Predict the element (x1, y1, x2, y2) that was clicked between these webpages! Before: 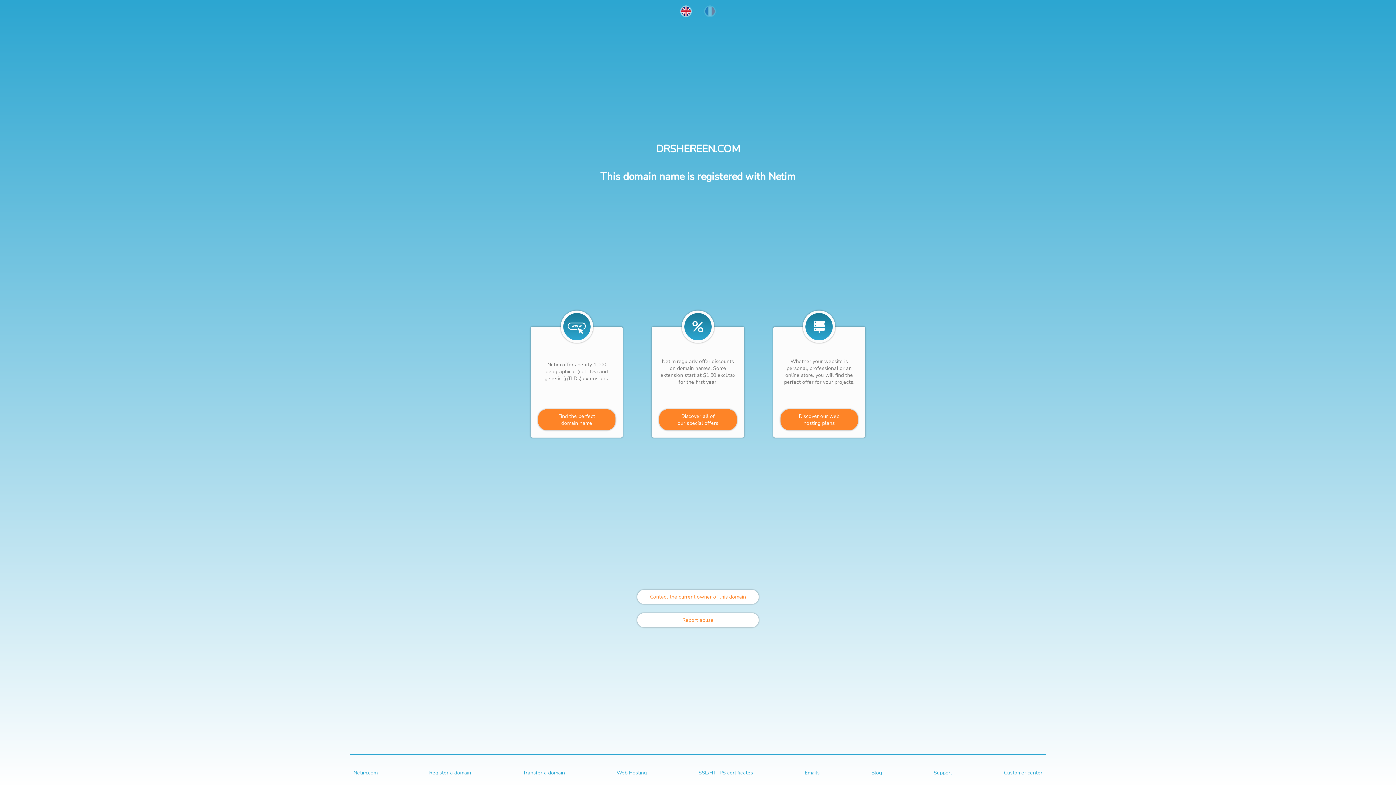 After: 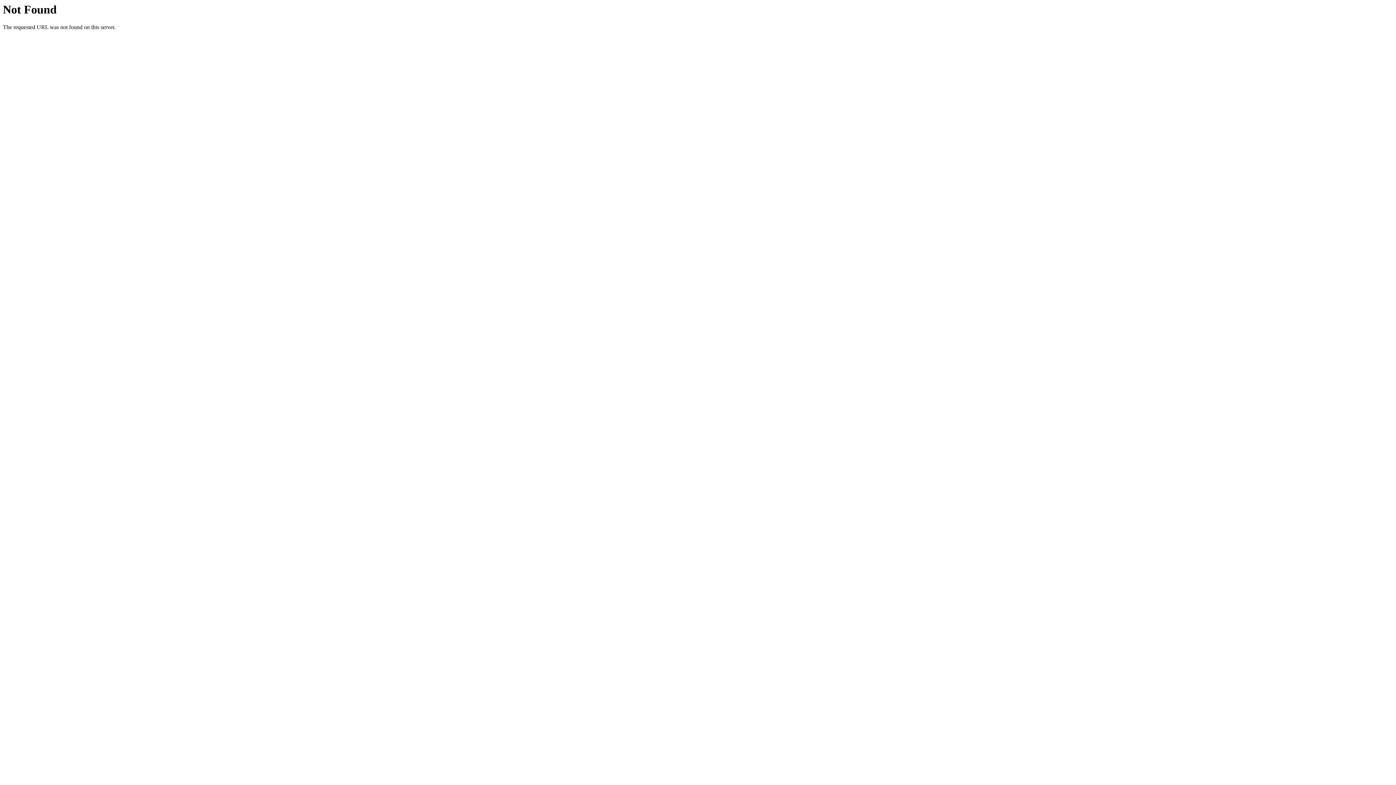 Action: label:   bbox: (674, 17, 698, 24)